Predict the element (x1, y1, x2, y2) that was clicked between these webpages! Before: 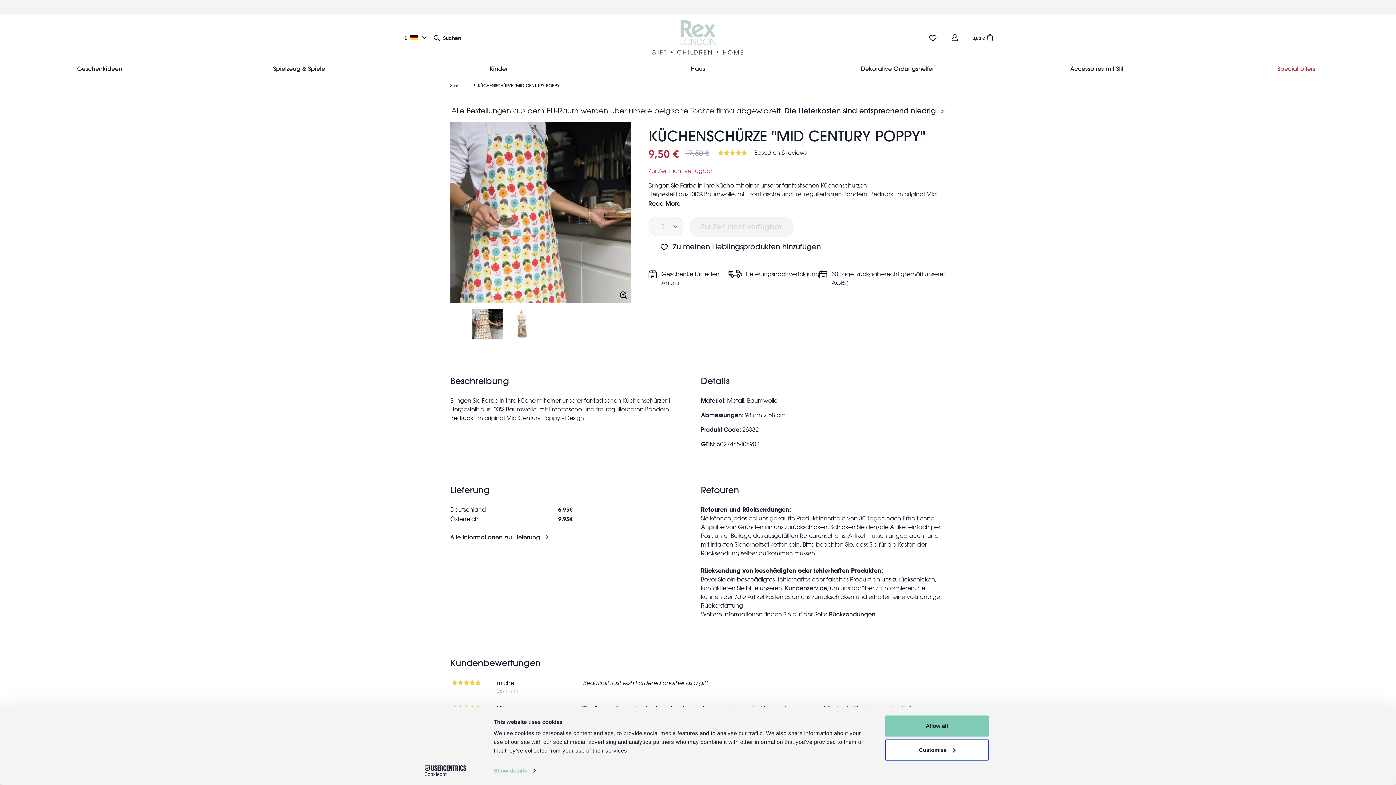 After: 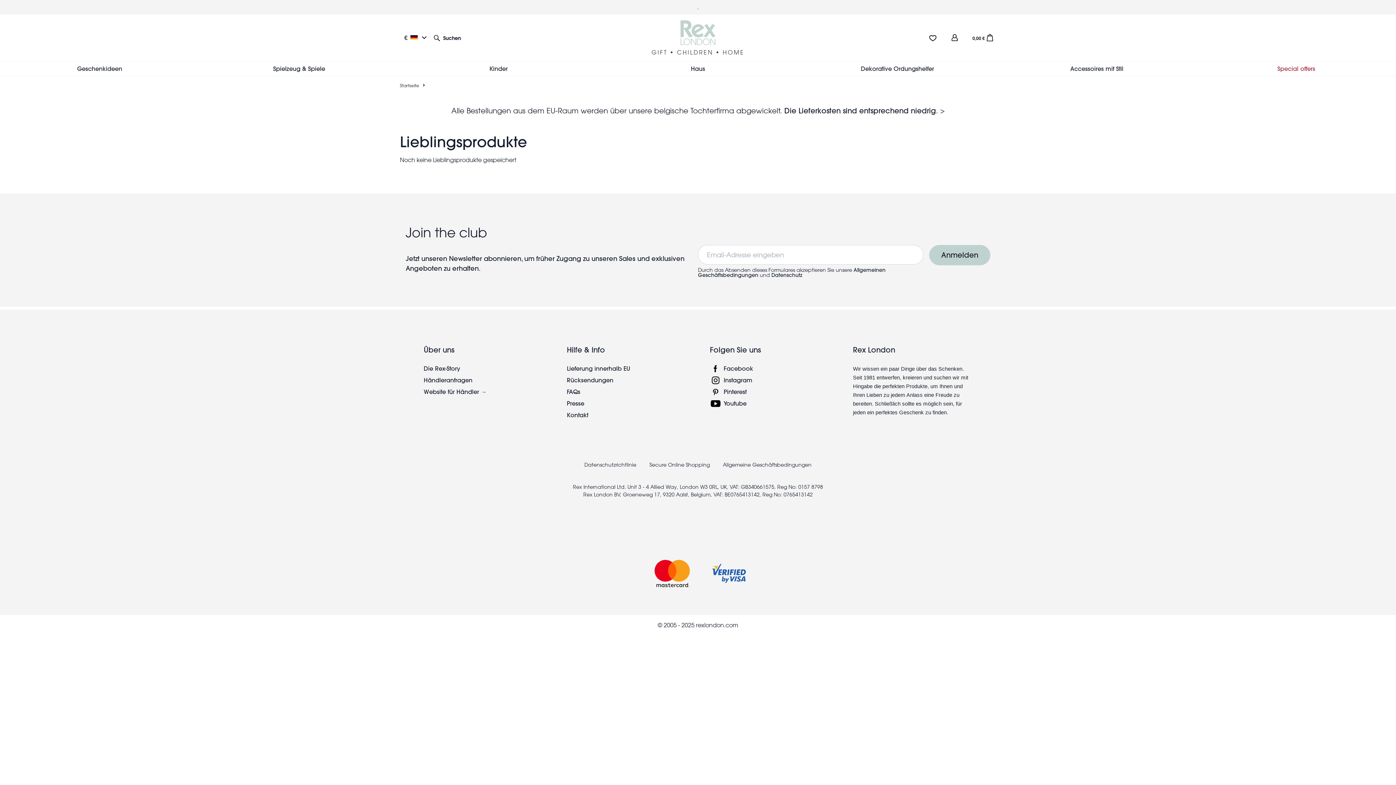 Action: label: Lieblingsprodukte:0 items bbox: (926, 30, 940, 45)